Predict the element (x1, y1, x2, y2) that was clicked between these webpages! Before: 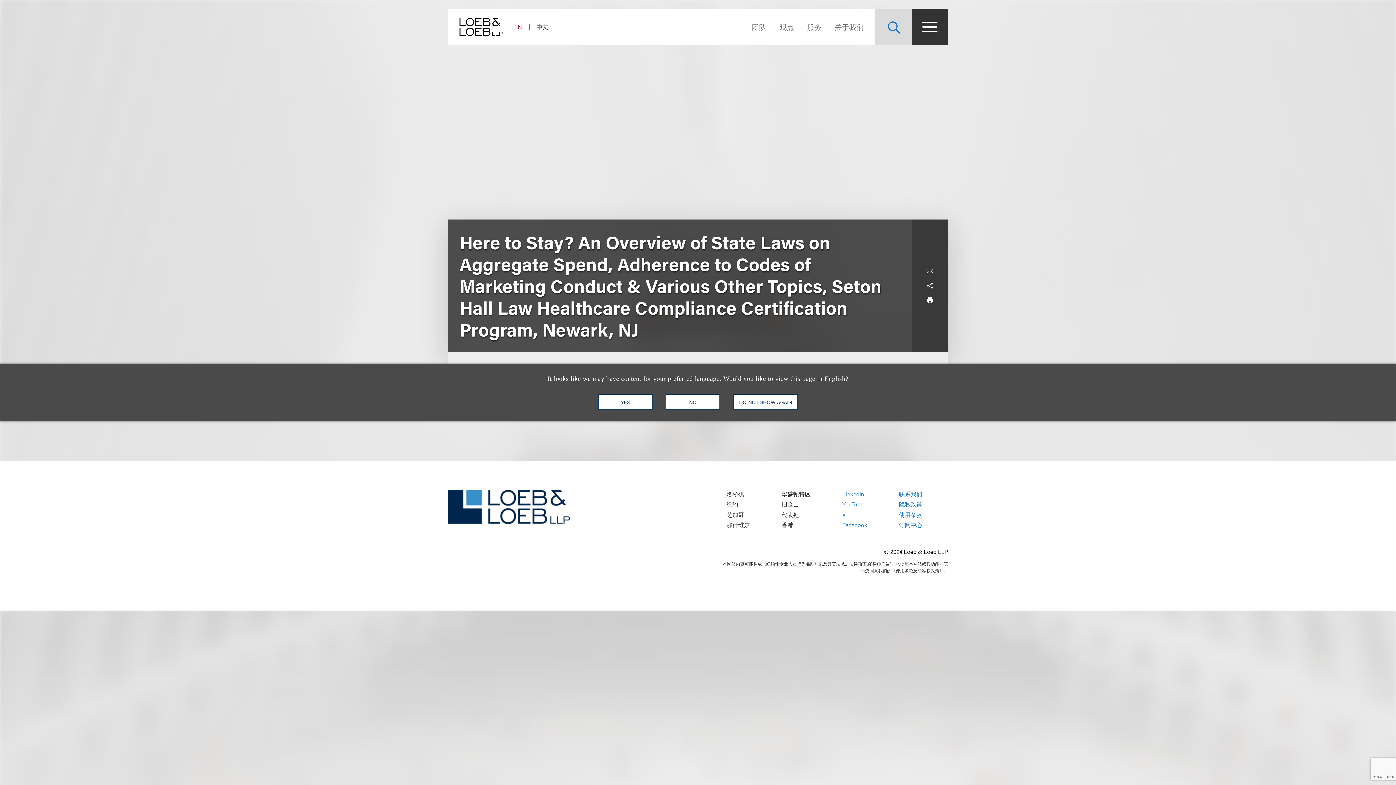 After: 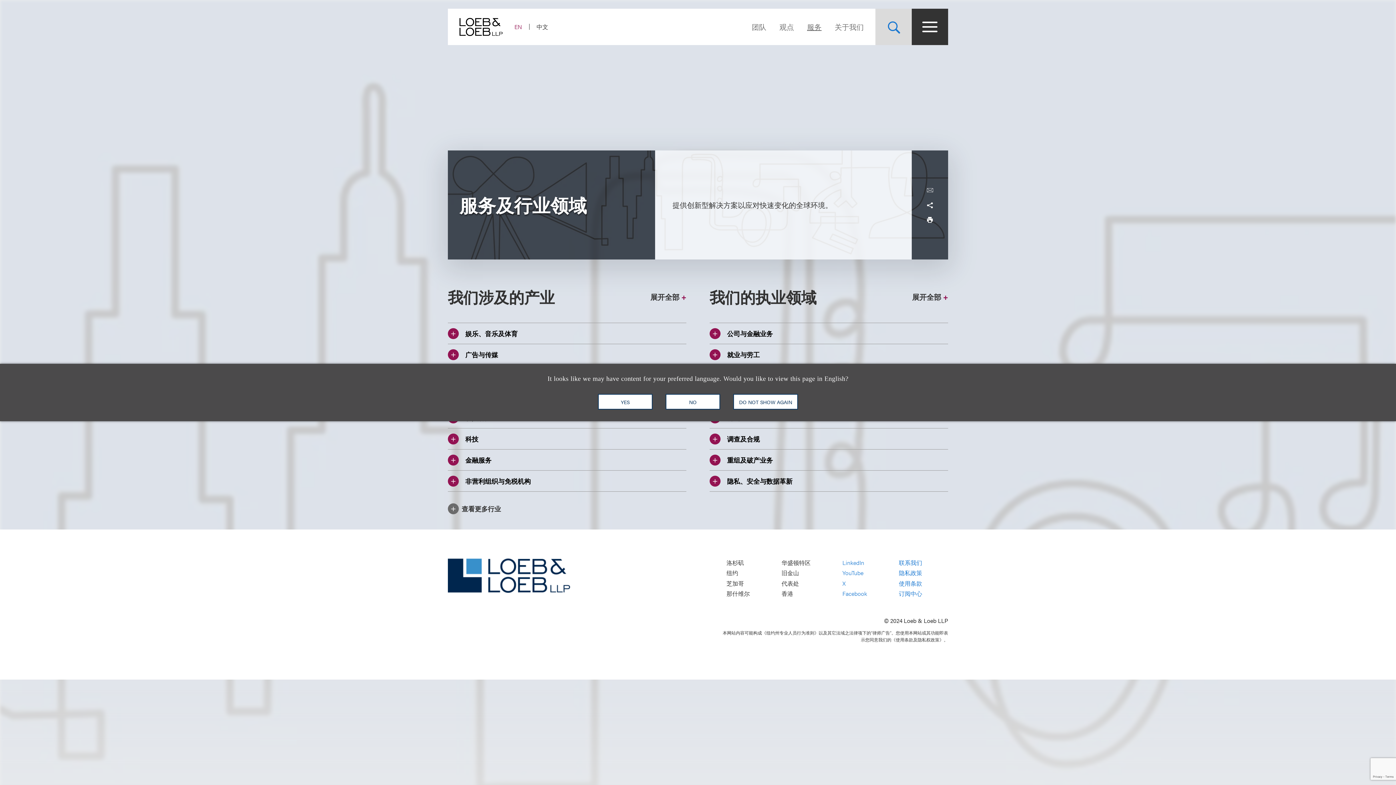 Action: bbox: (800, 21, 828, 32) label: 服务